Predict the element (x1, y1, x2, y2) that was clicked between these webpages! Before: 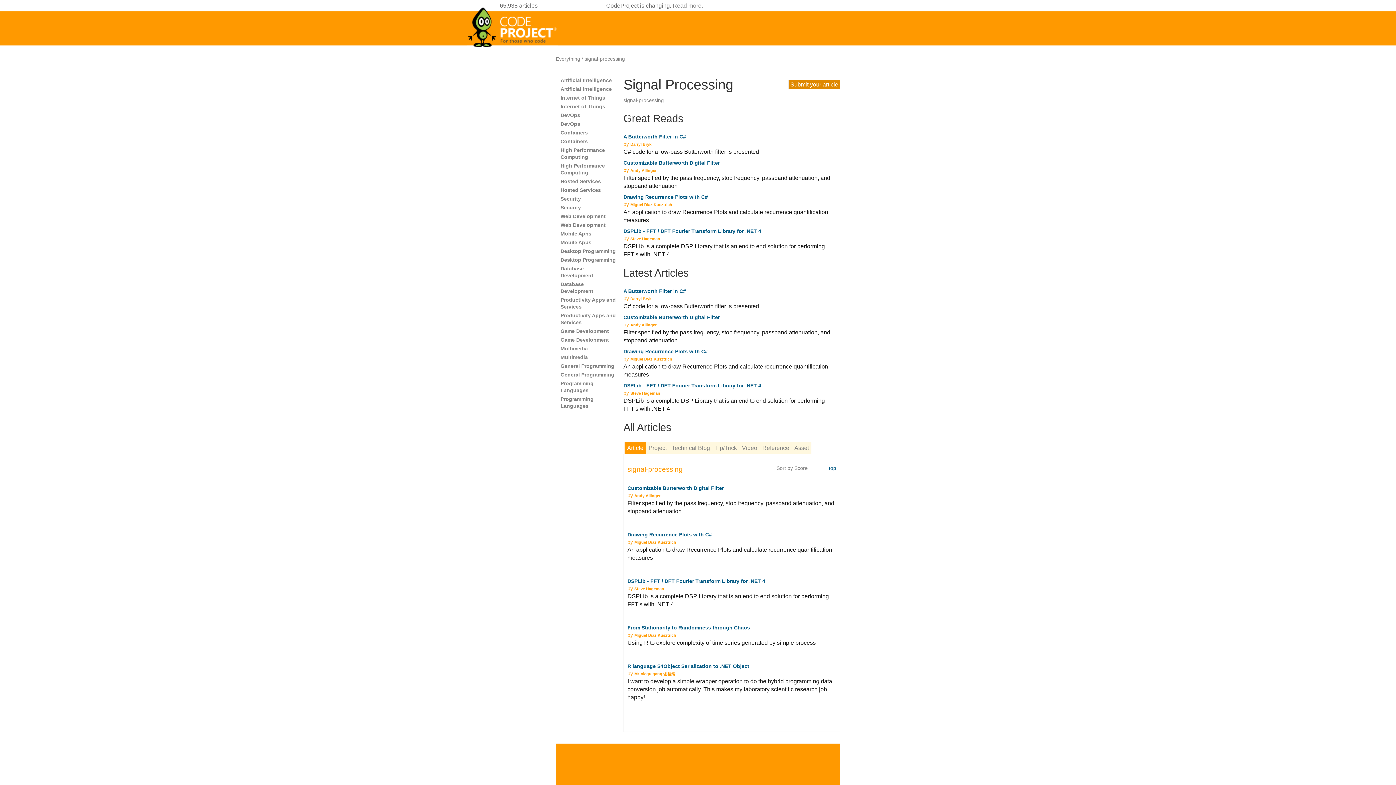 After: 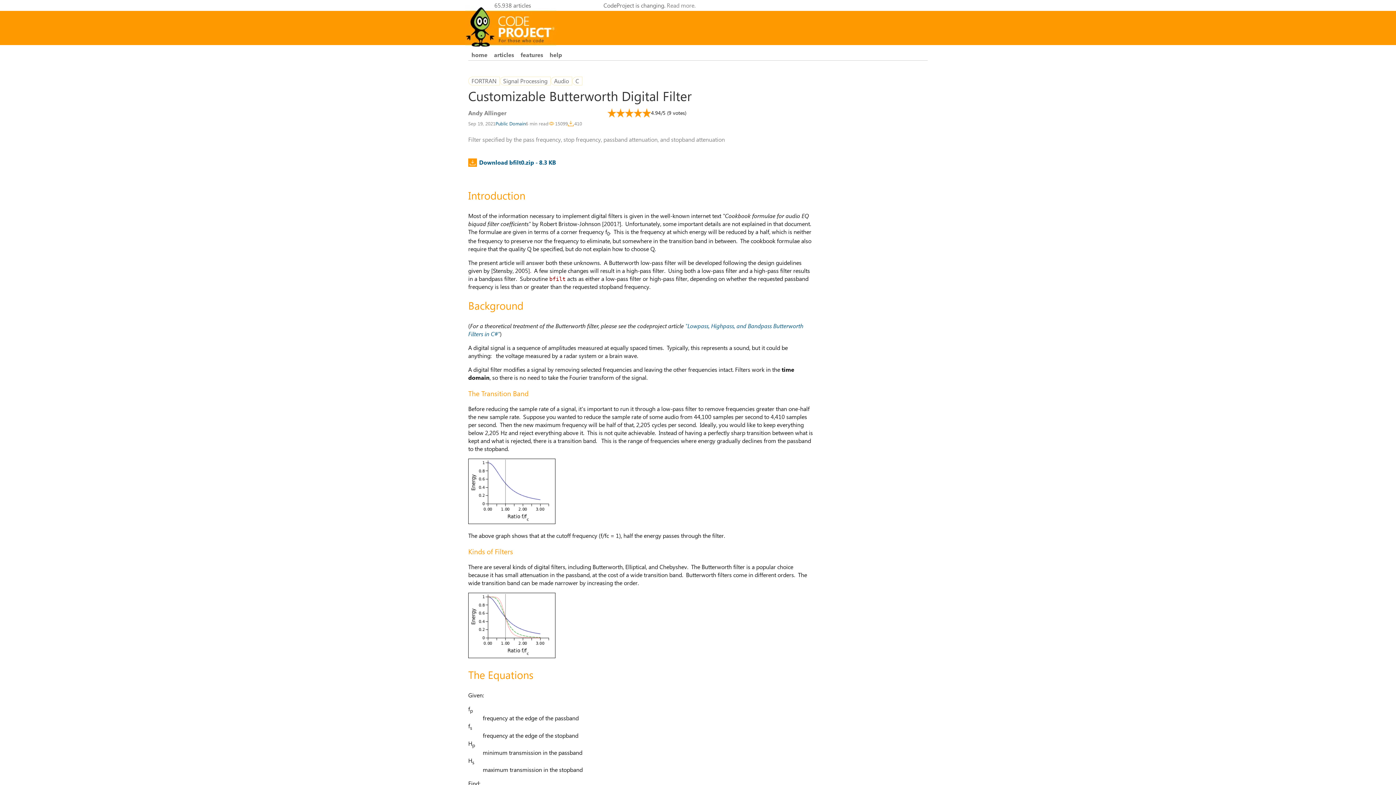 Action: bbox: (623, 160, 720, 165) label: Customizable Butterworth Digital Filter